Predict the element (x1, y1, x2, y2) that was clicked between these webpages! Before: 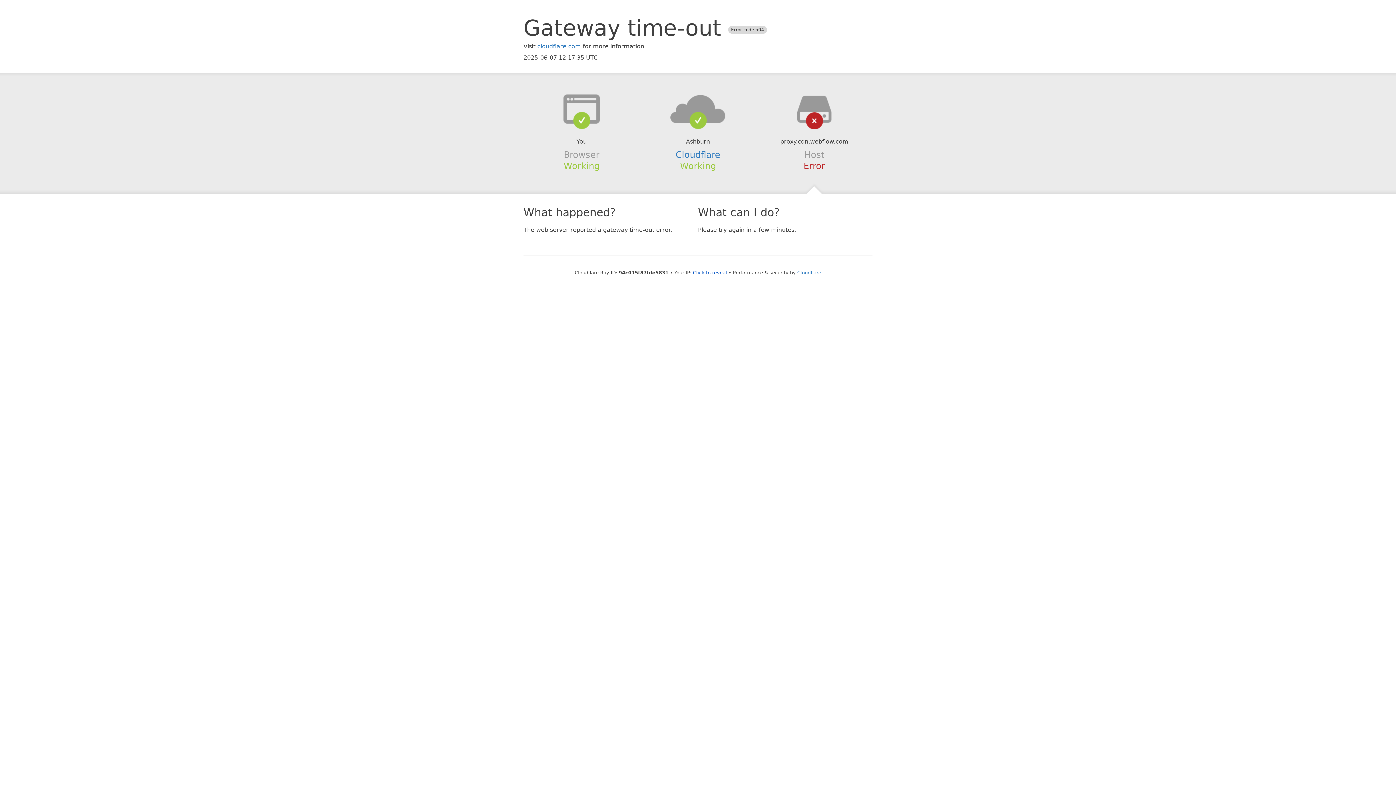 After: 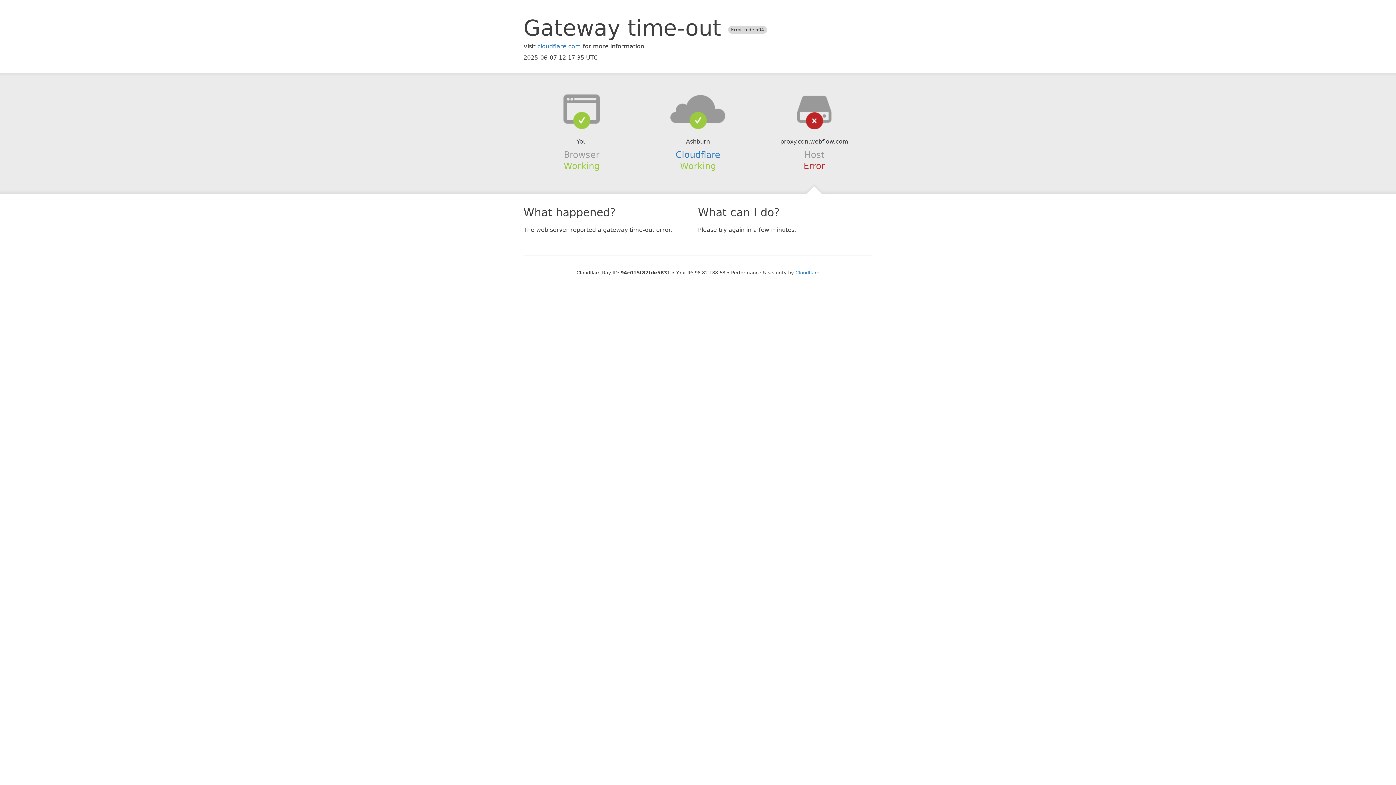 Action: label: Click to reveal bbox: (693, 270, 727, 275)